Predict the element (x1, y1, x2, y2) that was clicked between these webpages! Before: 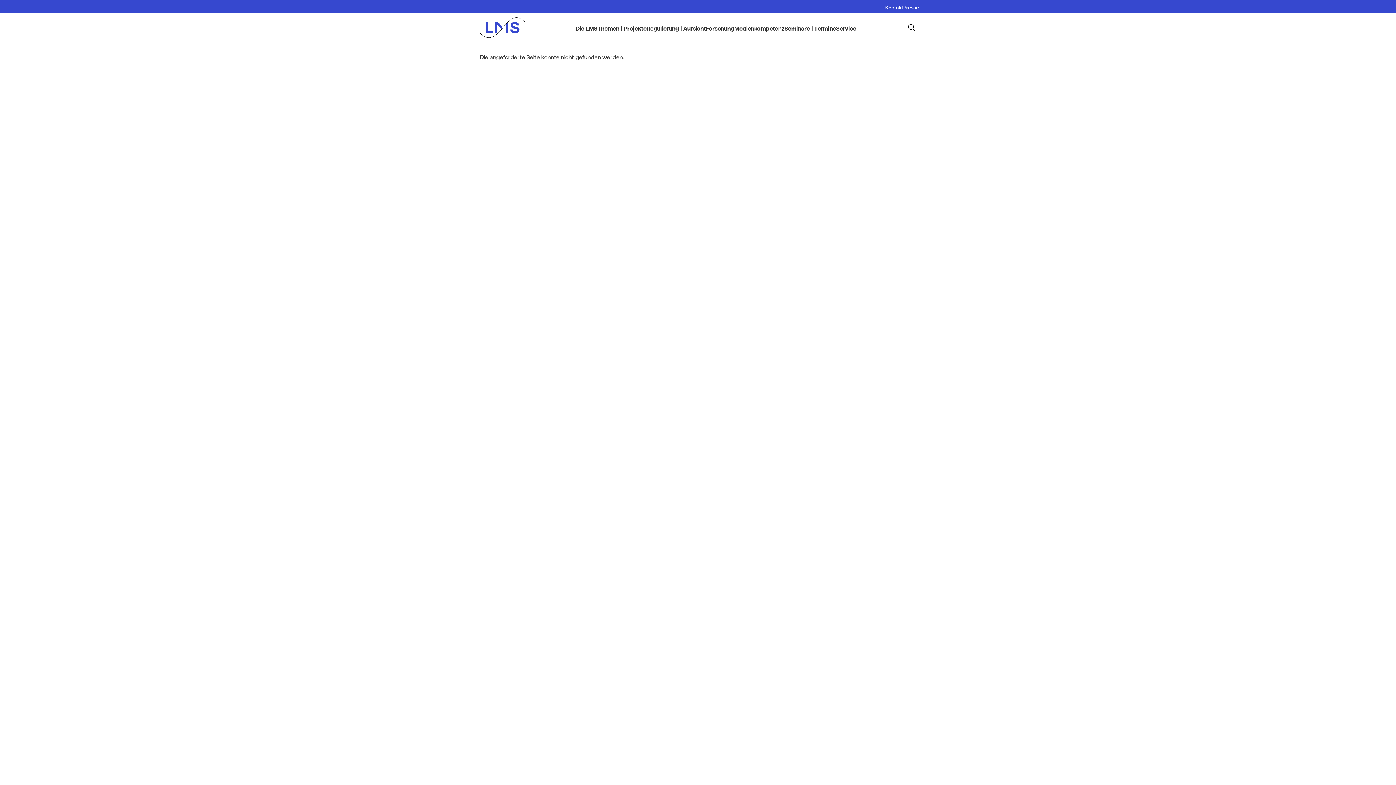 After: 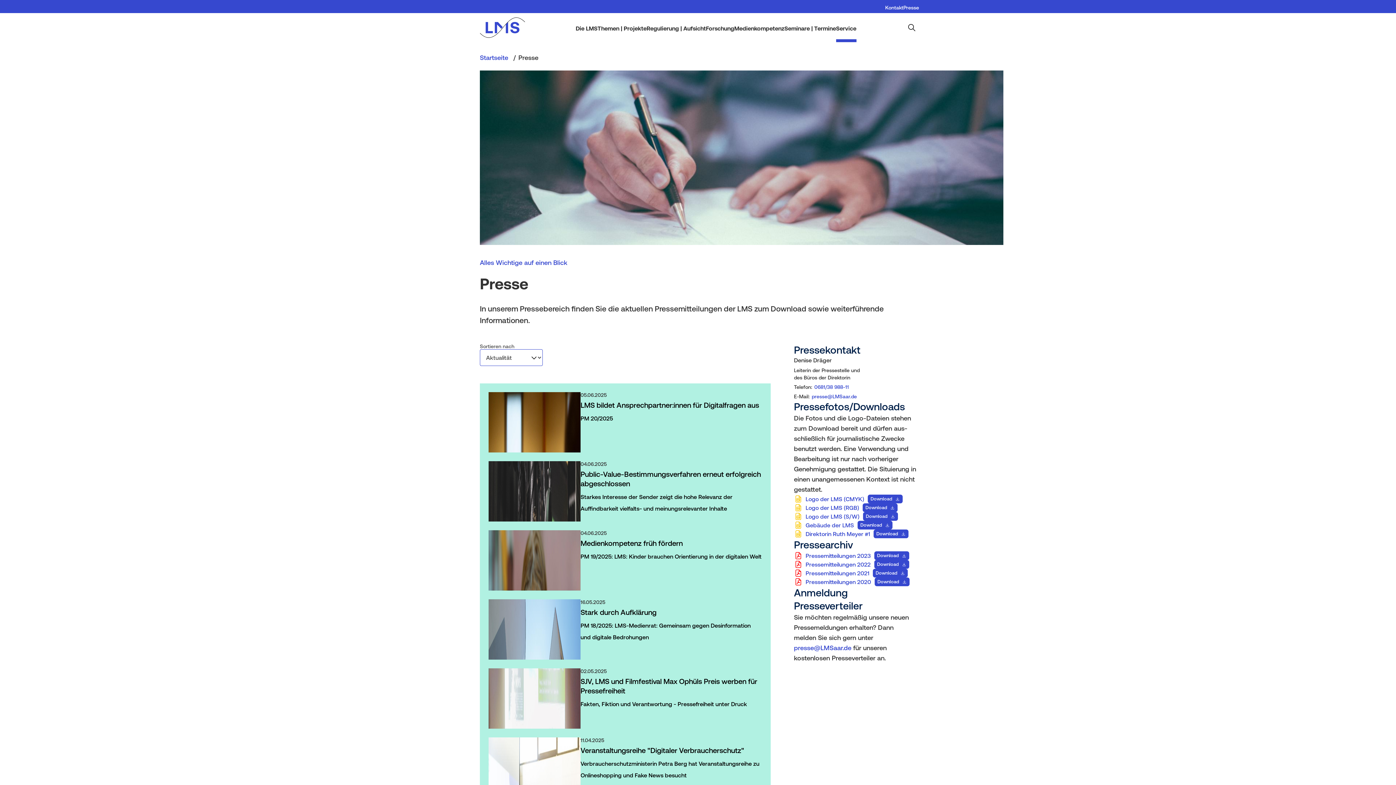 Action: label: Presse bbox: (903, 4, 919, 10)